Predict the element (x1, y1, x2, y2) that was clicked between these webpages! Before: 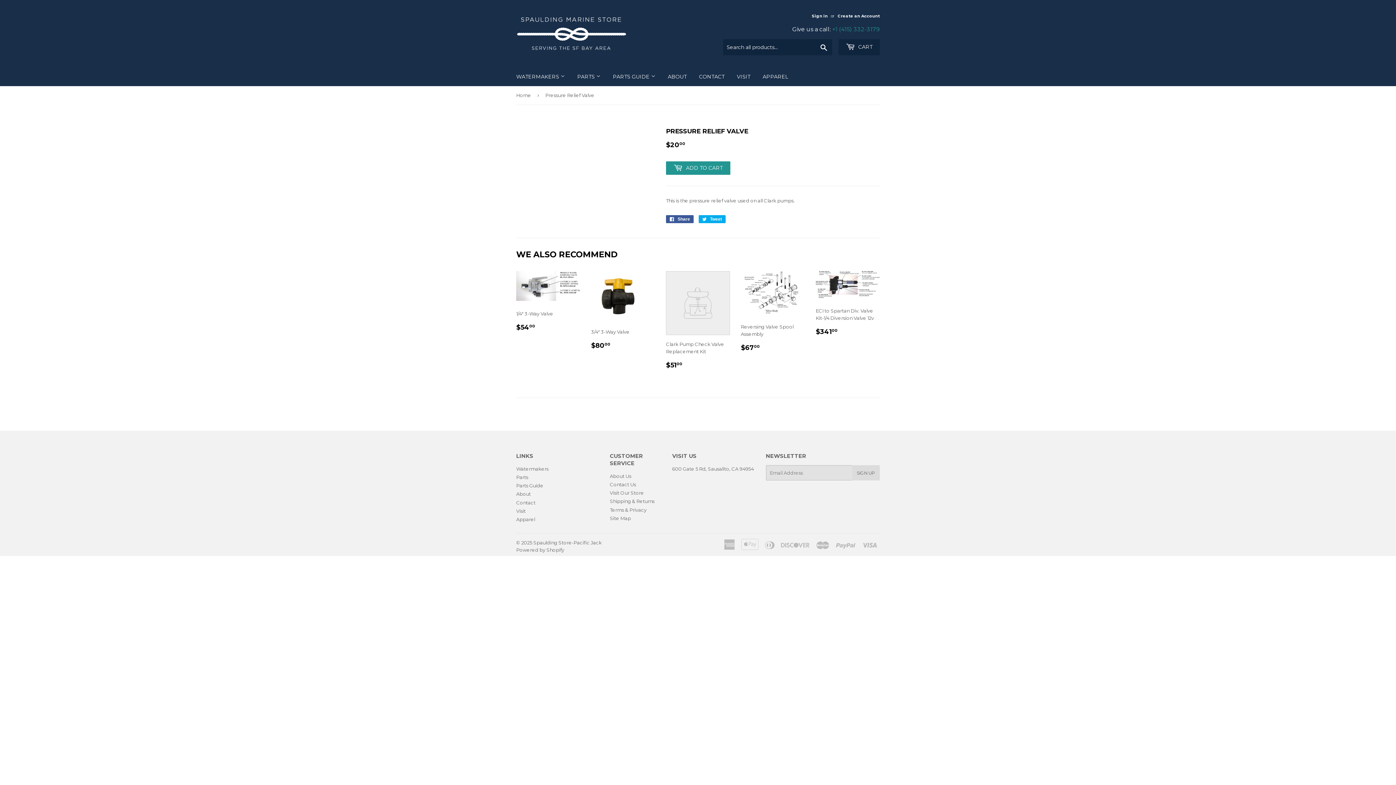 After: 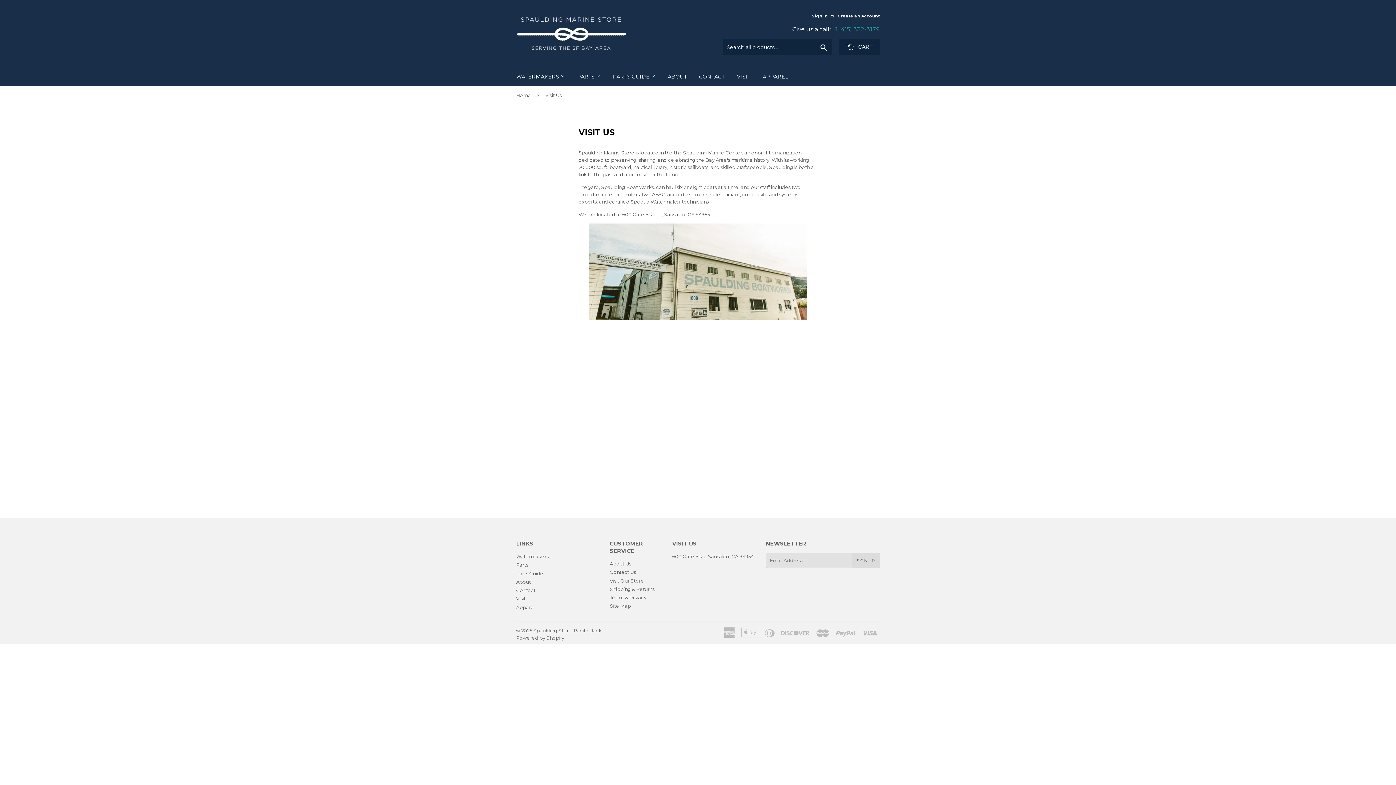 Action: label: Visit Our Store bbox: (610, 490, 644, 496)